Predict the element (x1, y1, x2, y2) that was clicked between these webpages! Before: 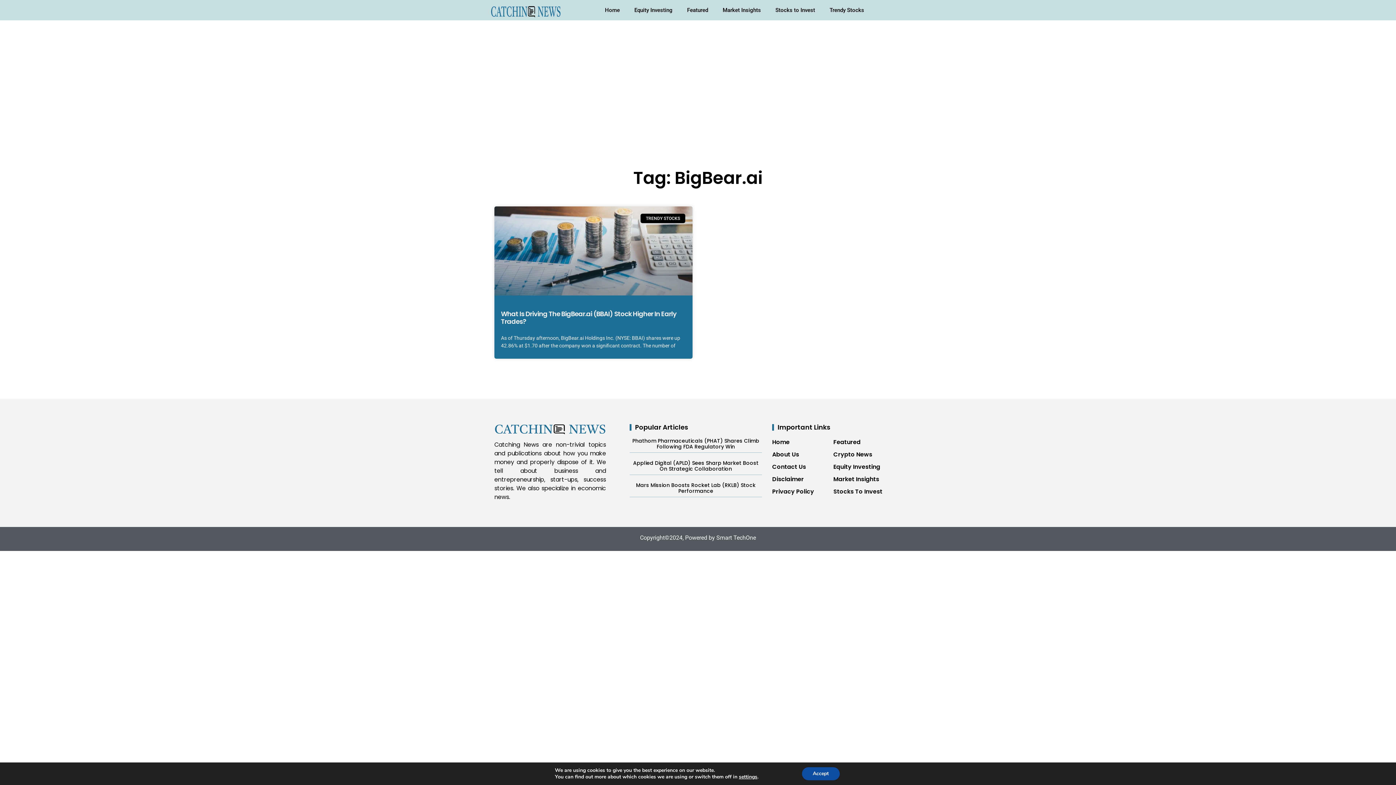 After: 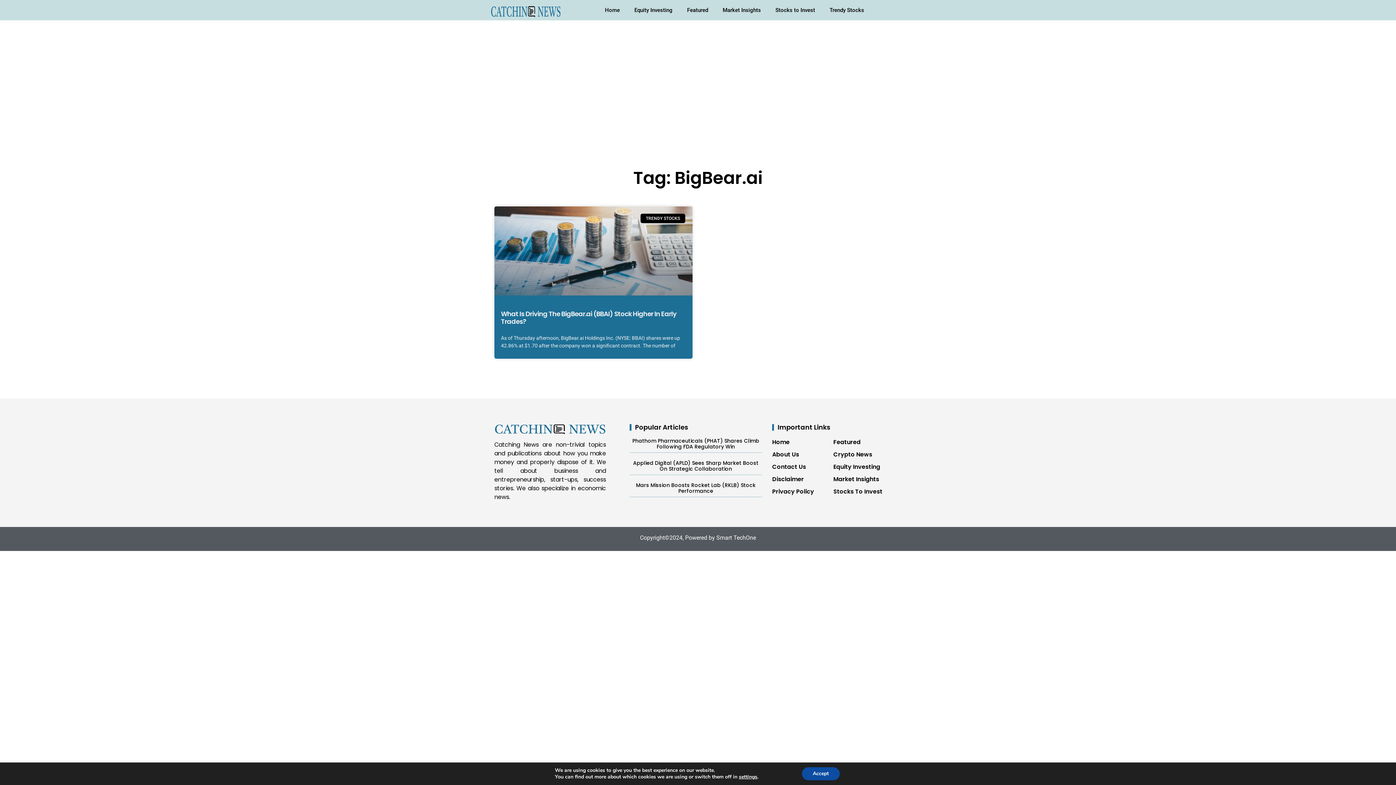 Action: bbox: (772, 438, 833, 447) label: Home